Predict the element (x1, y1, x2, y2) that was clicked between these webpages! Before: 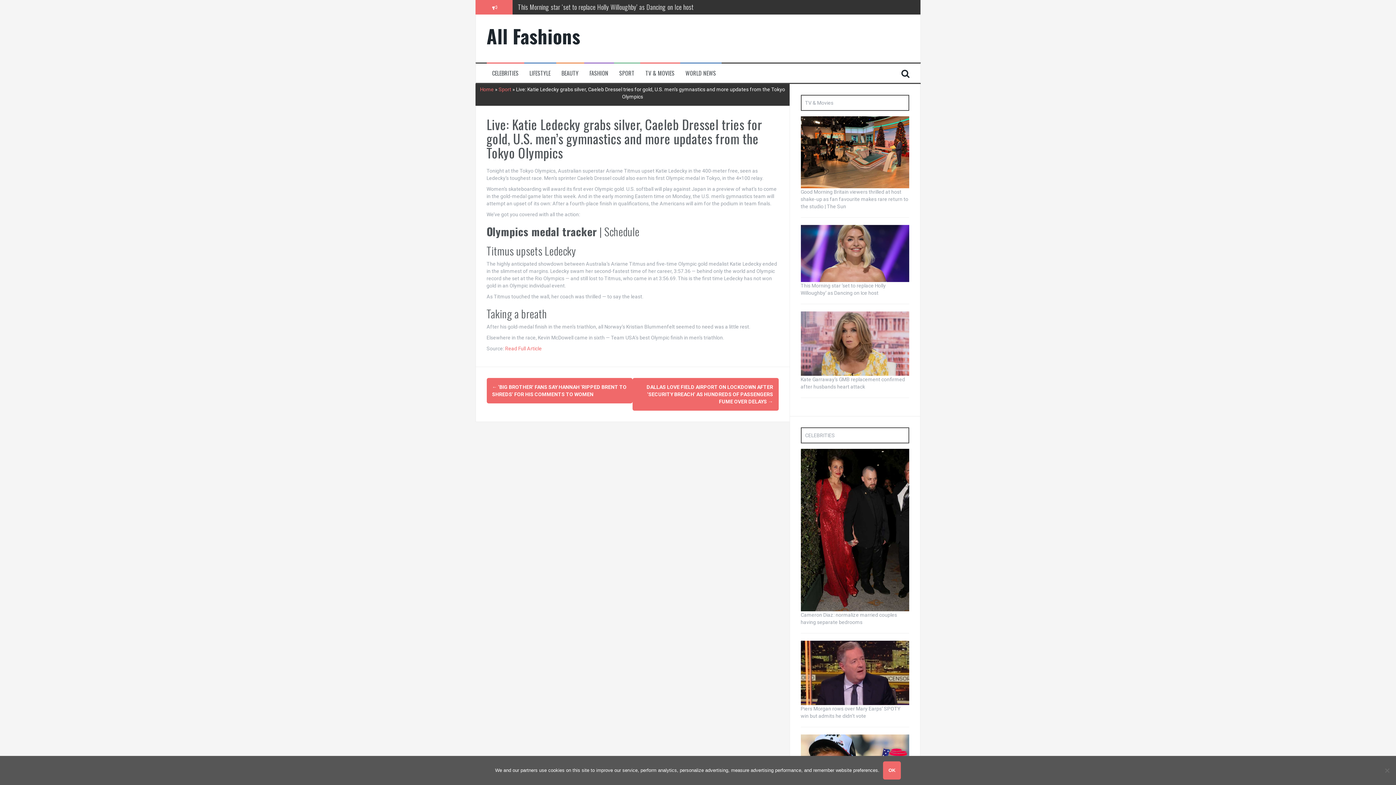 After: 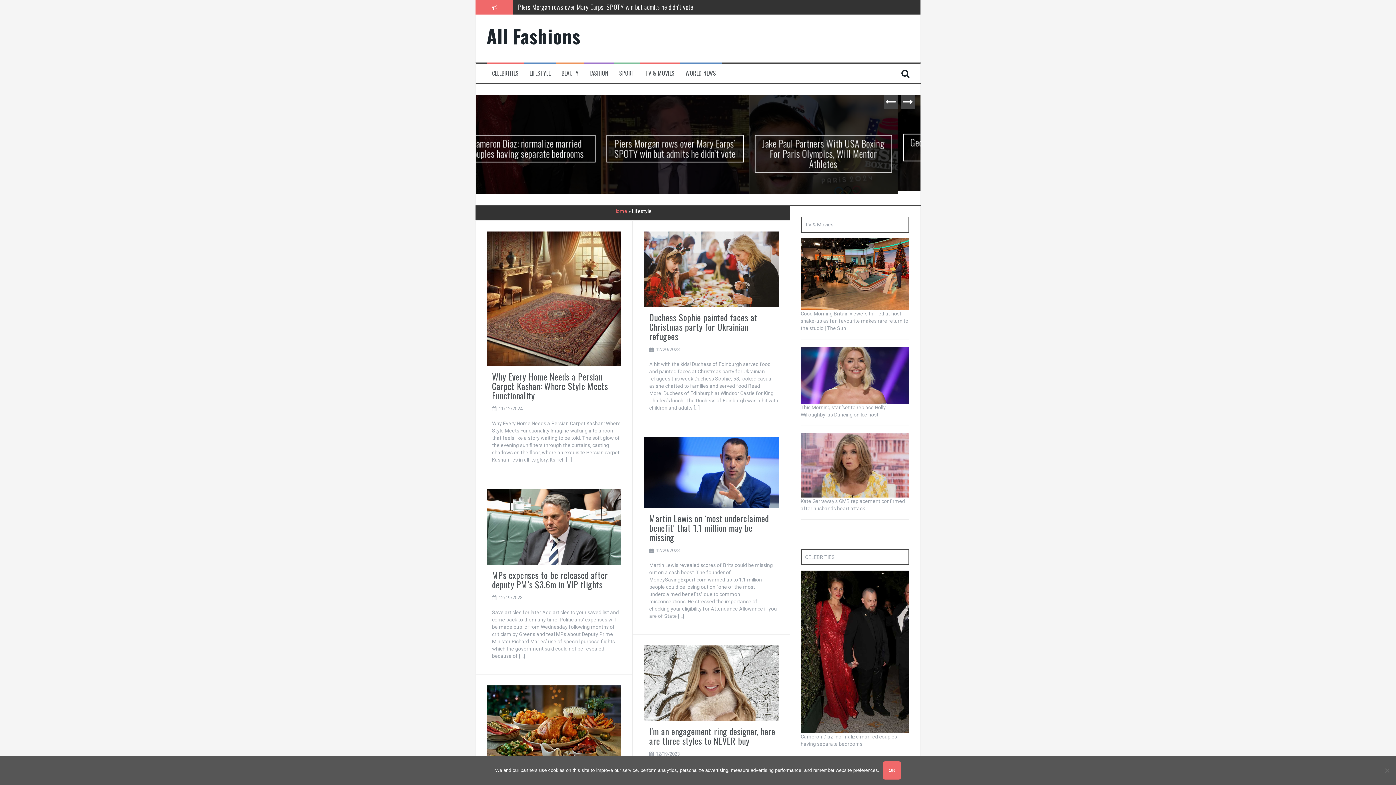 Action: bbox: (529, 69, 550, 77) label: LIFESTYLE